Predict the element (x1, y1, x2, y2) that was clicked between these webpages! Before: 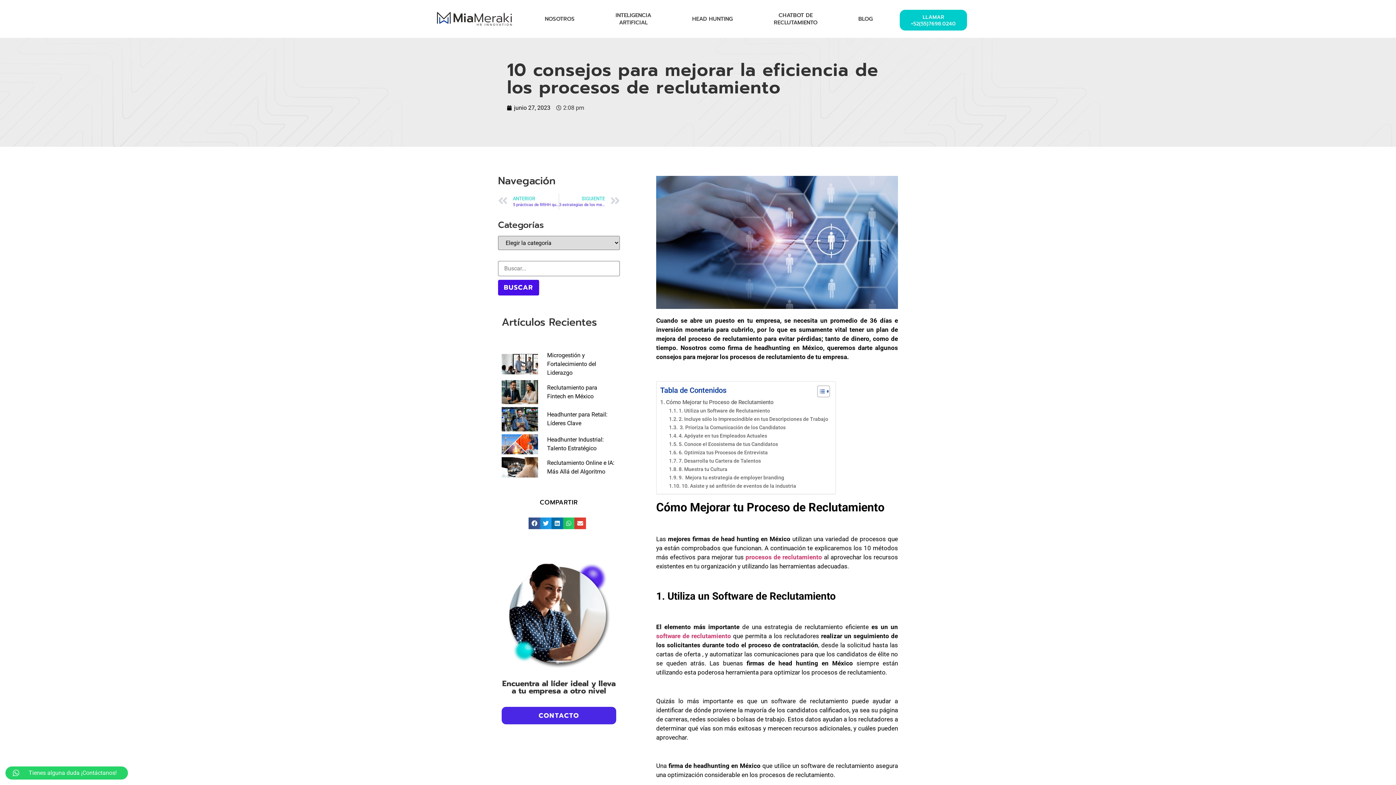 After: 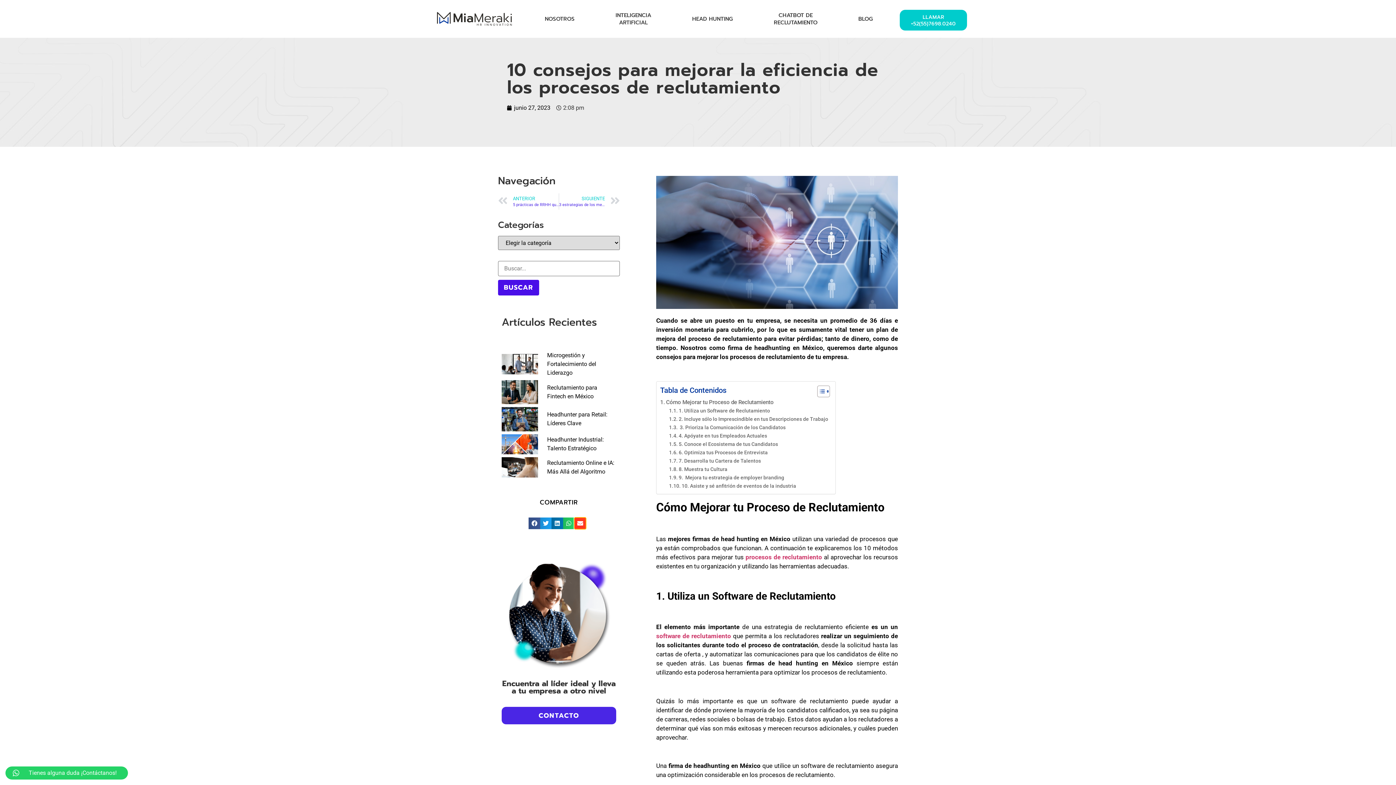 Action: label: Compartir en email bbox: (574, 517, 586, 529)